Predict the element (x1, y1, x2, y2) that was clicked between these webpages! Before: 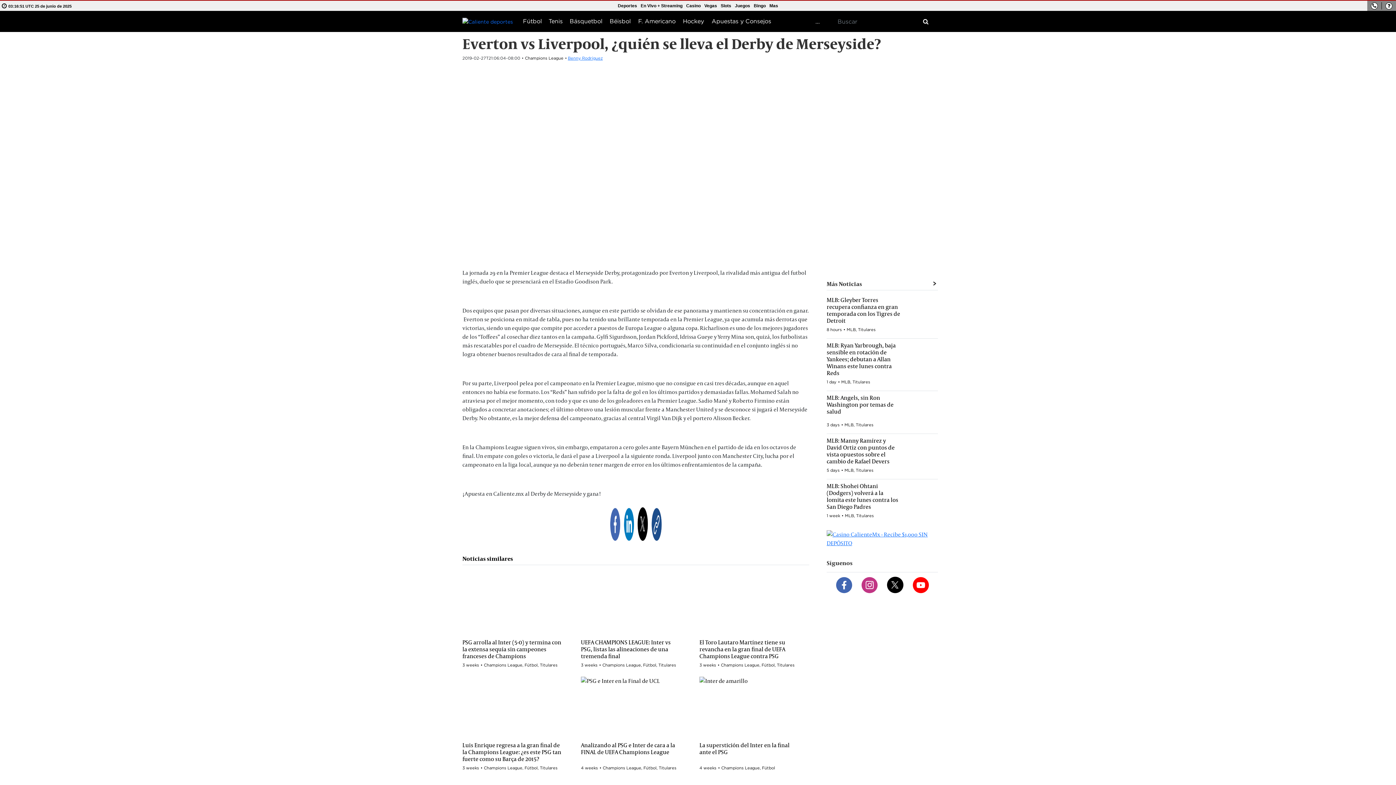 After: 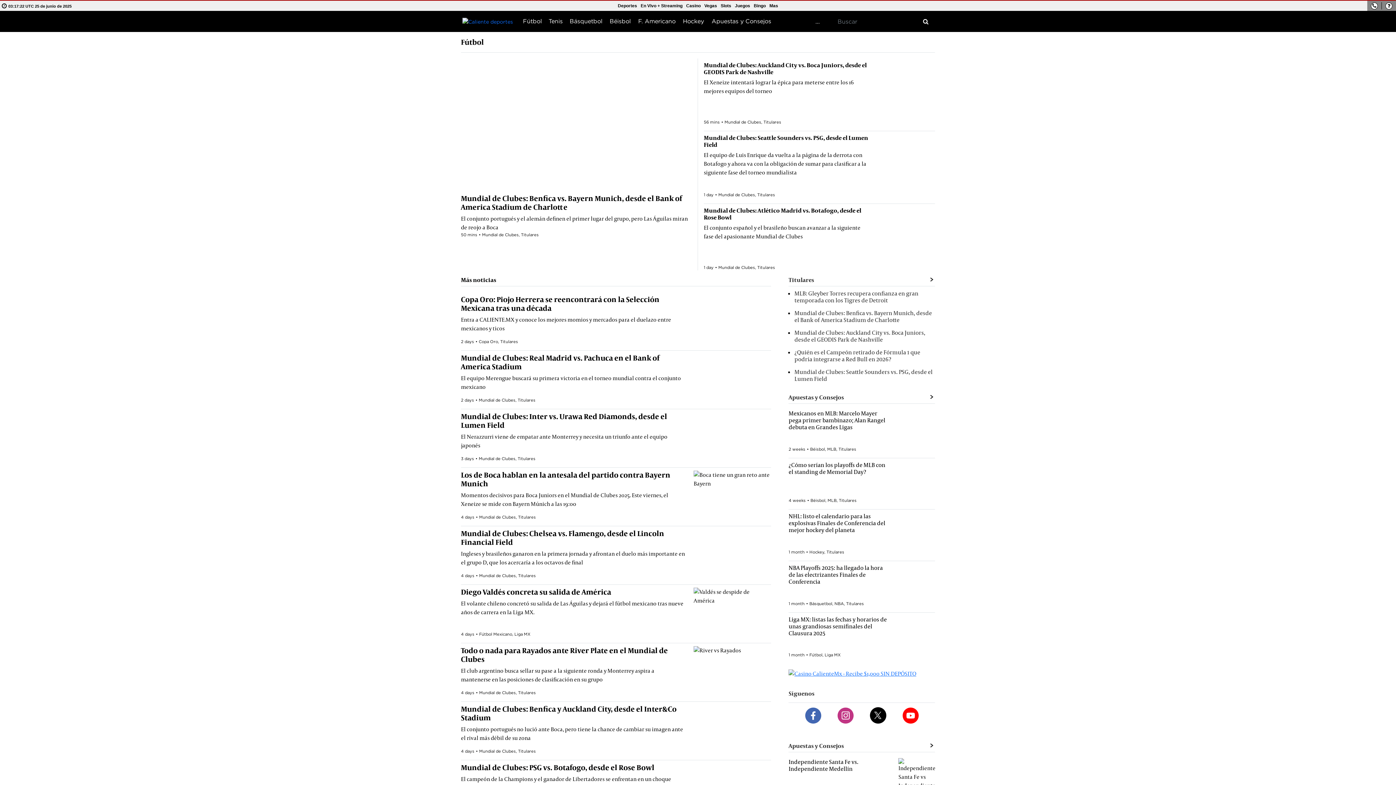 Action: label: Fútbol bbox: (643, 663, 656, 667)